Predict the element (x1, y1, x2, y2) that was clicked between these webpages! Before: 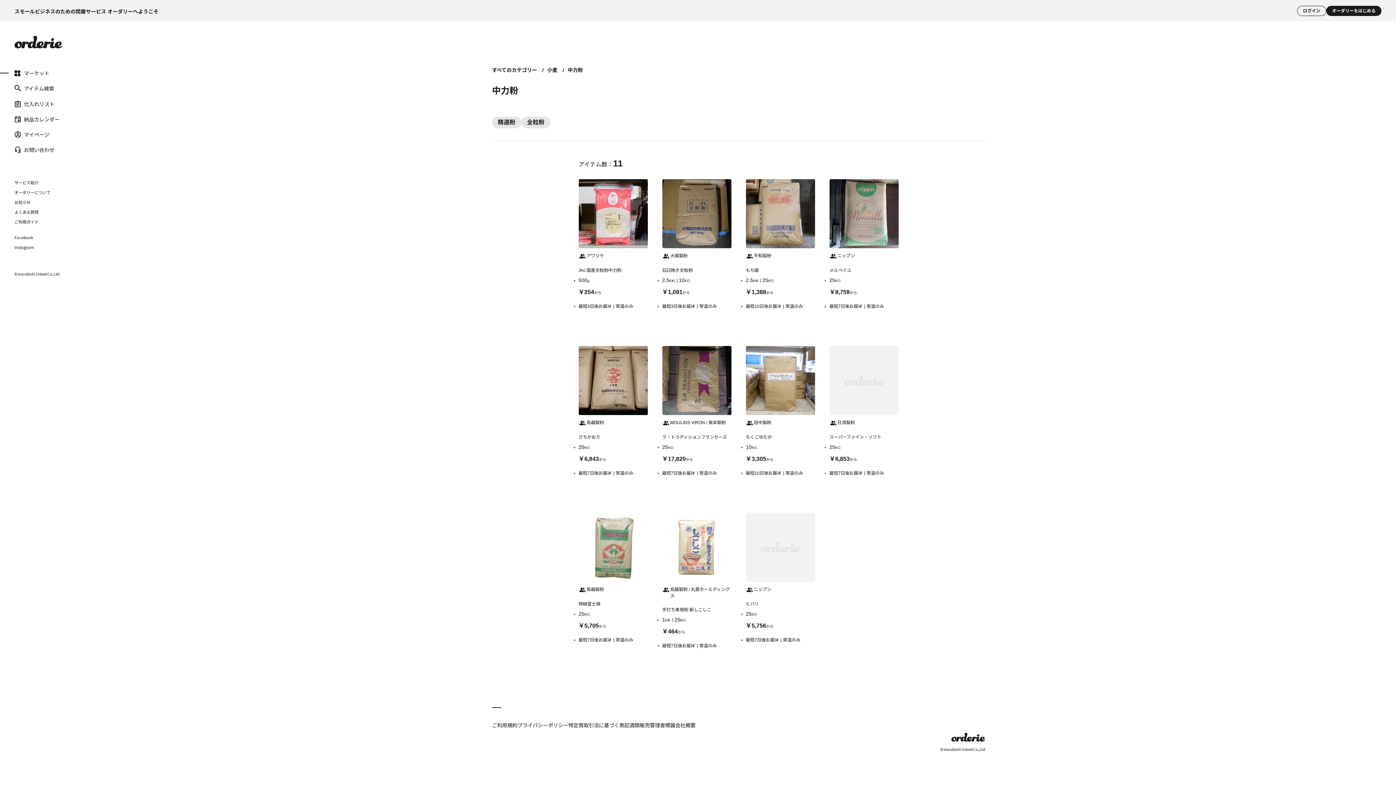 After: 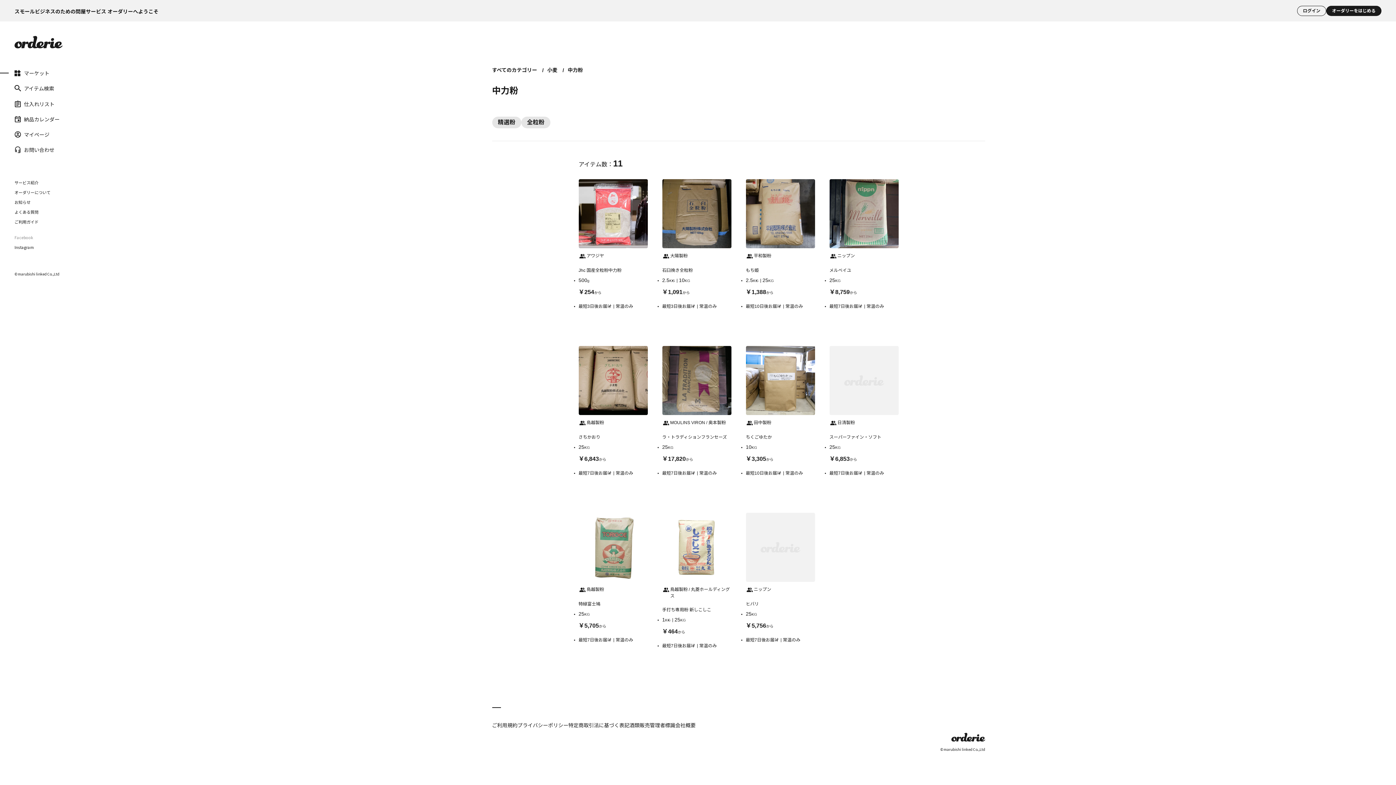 Action: label: Facebook bbox: (14, 235, 33, 239)